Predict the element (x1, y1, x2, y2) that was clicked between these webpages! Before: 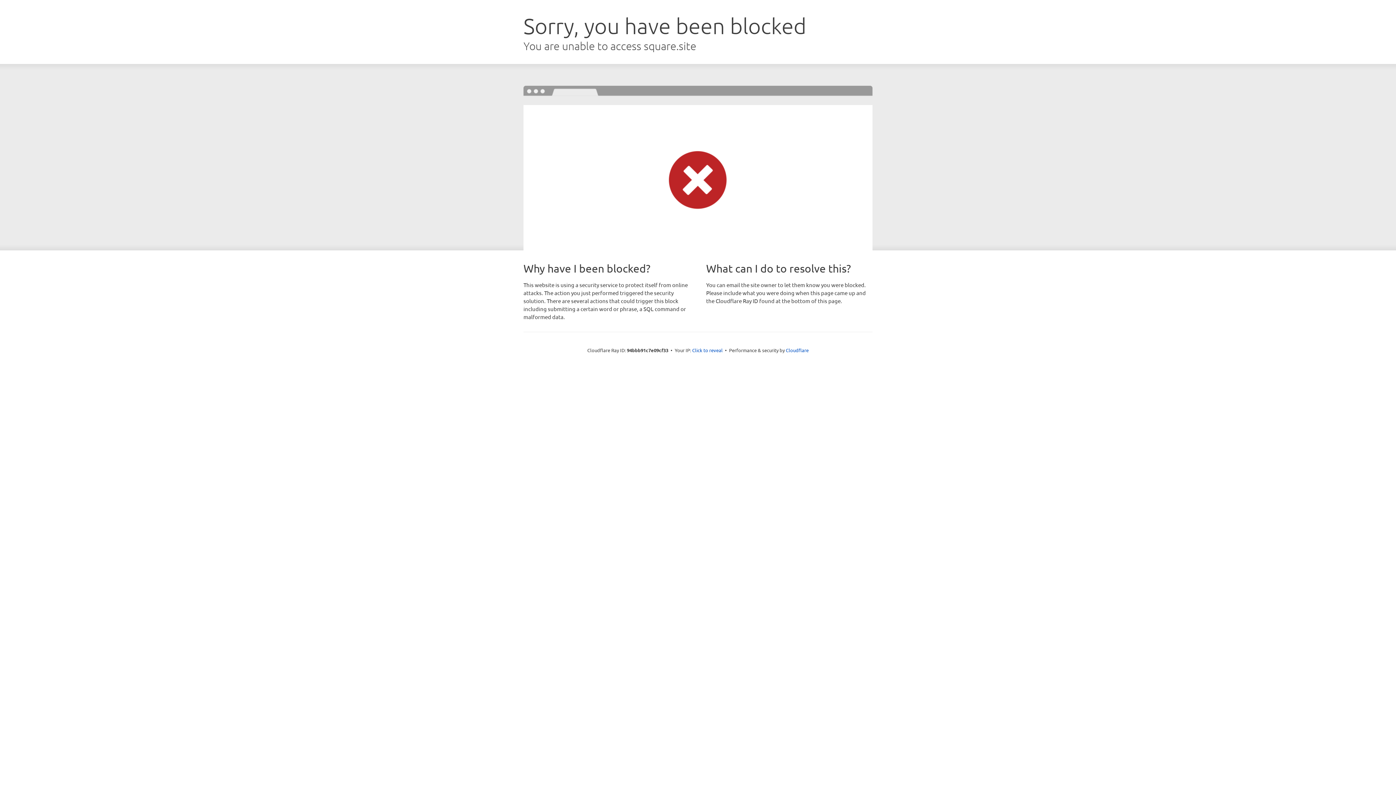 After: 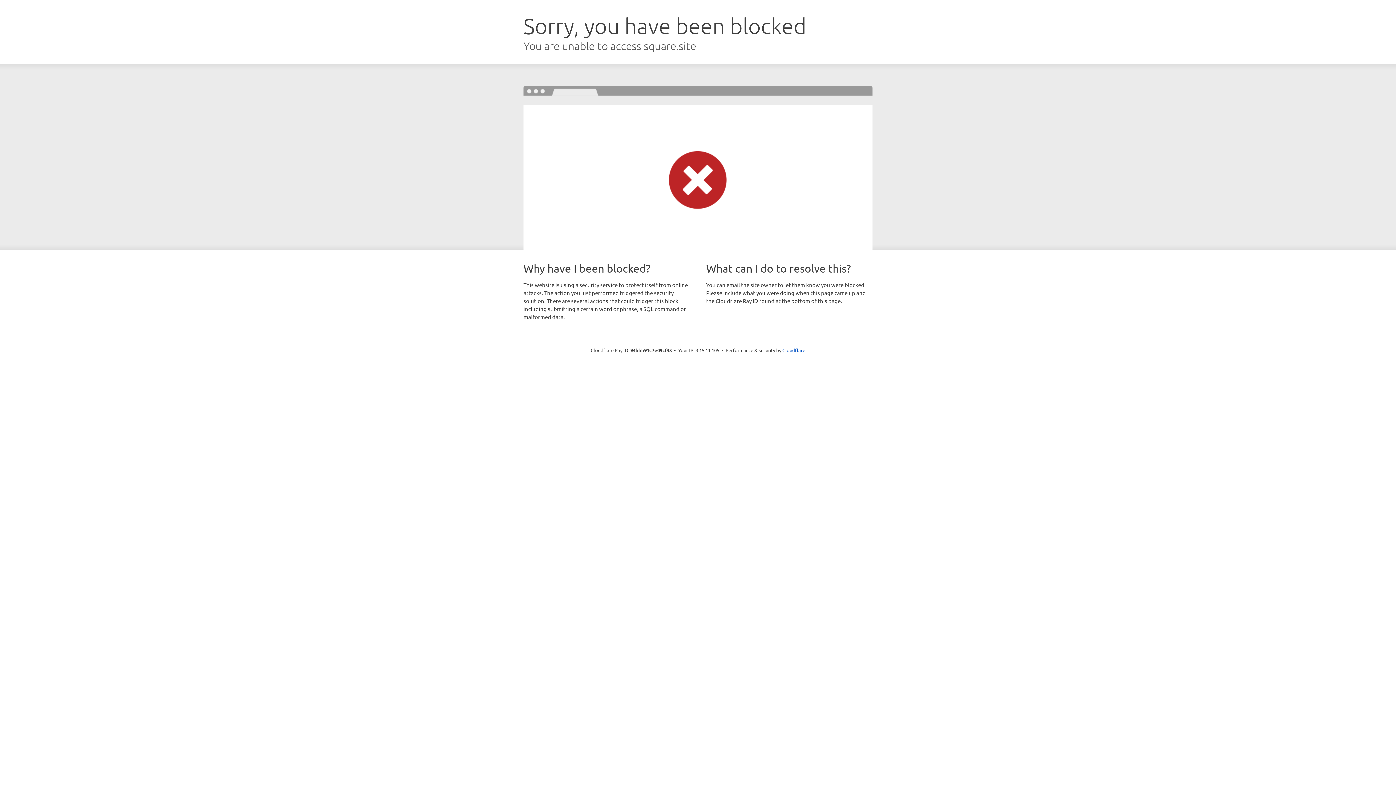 Action: bbox: (692, 346, 722, 353) label: Click to reveal